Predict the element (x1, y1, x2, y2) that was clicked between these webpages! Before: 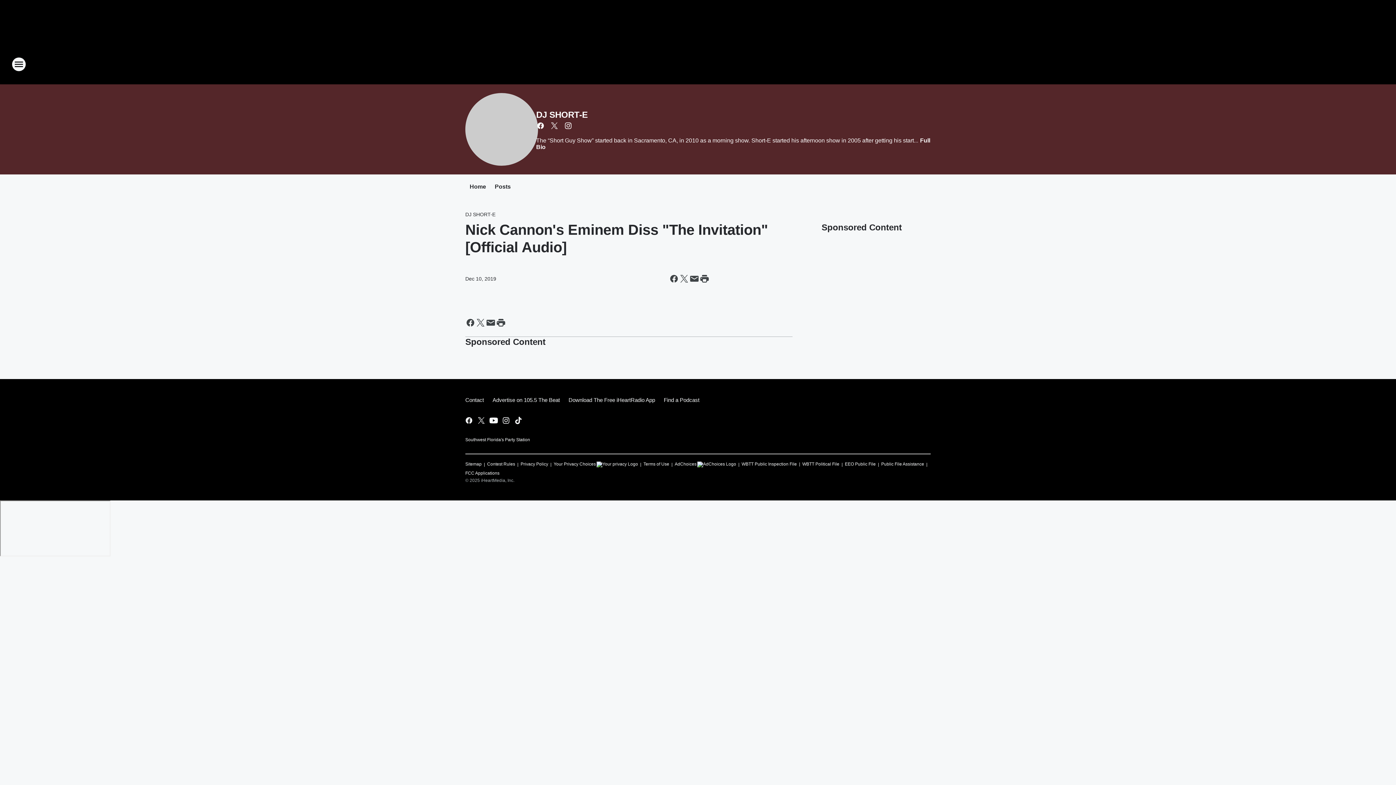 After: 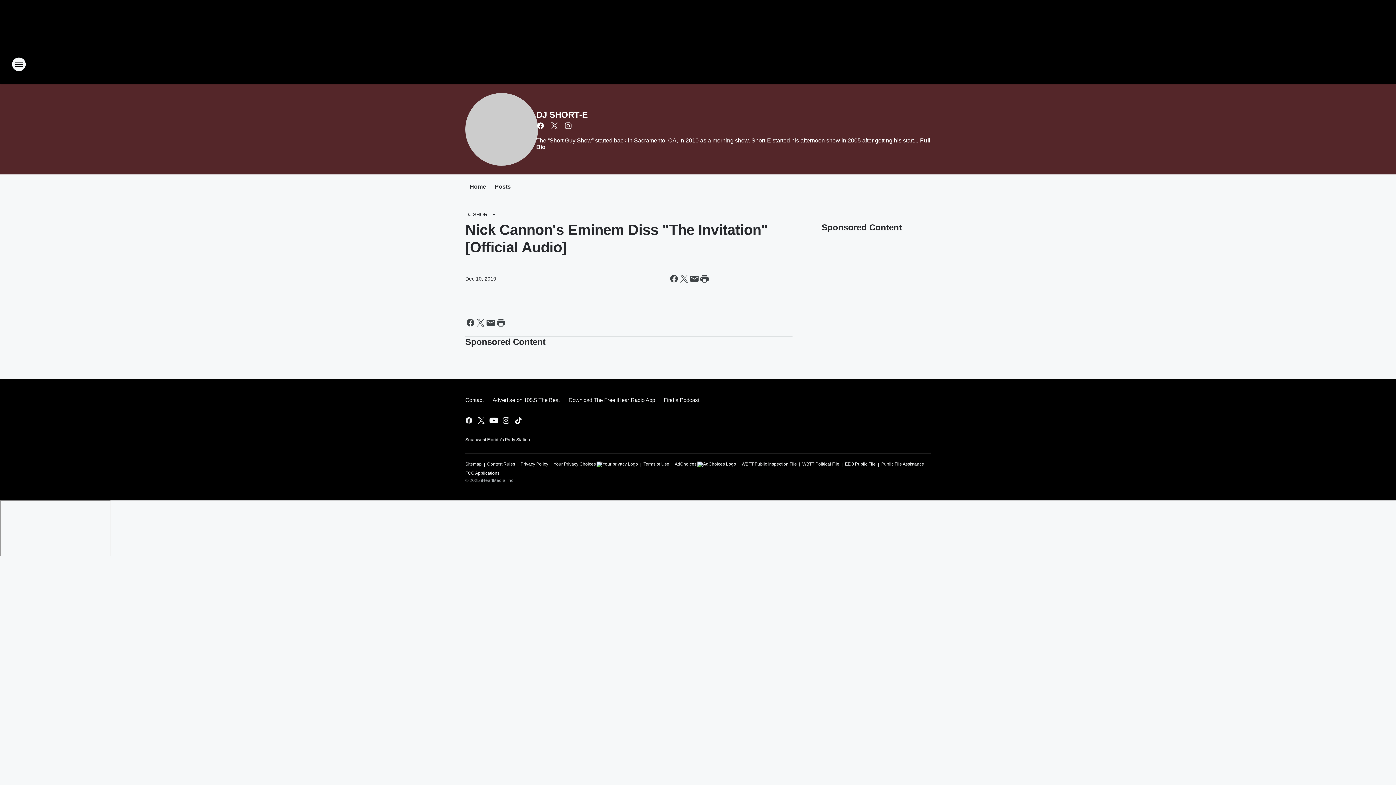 Action: bbox: (643, 458, 669, 467) label: Terms of Use